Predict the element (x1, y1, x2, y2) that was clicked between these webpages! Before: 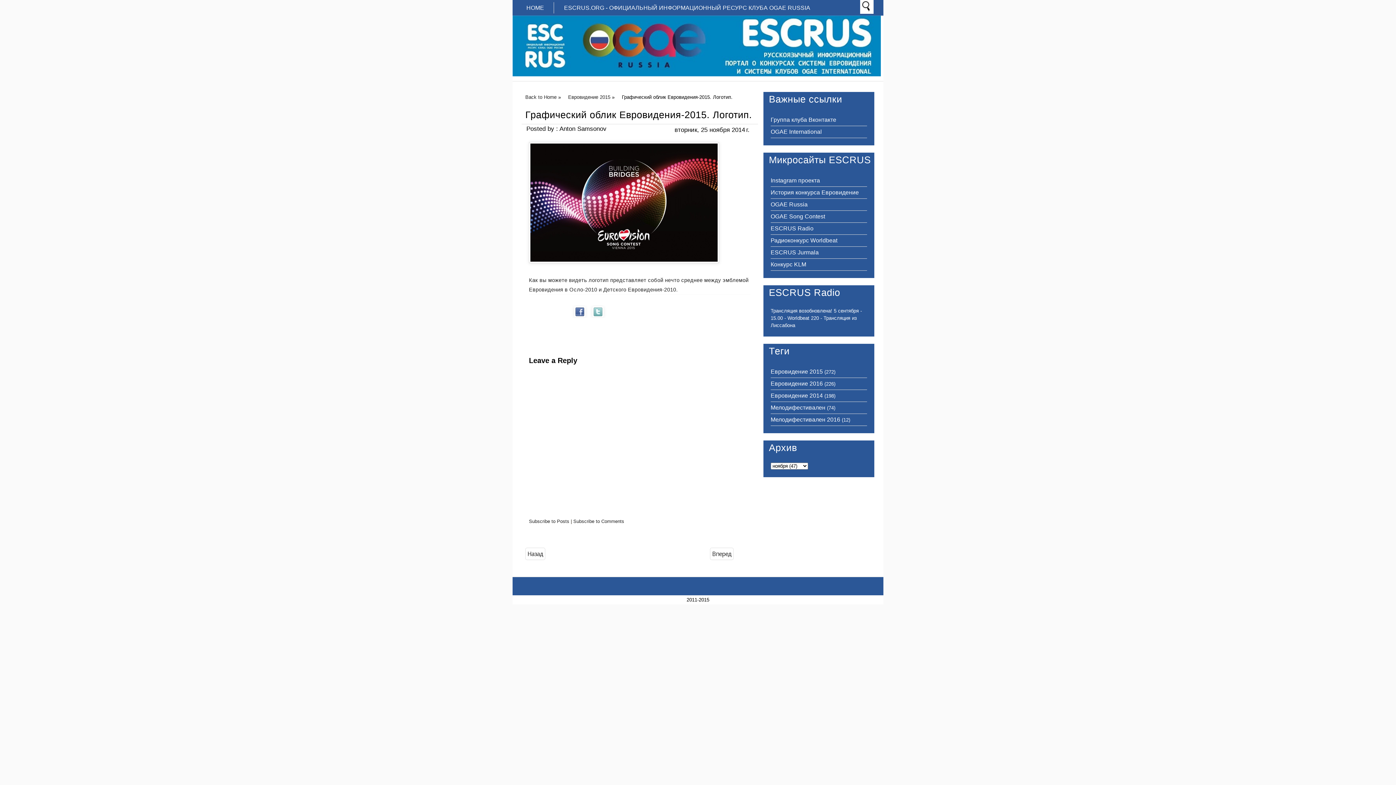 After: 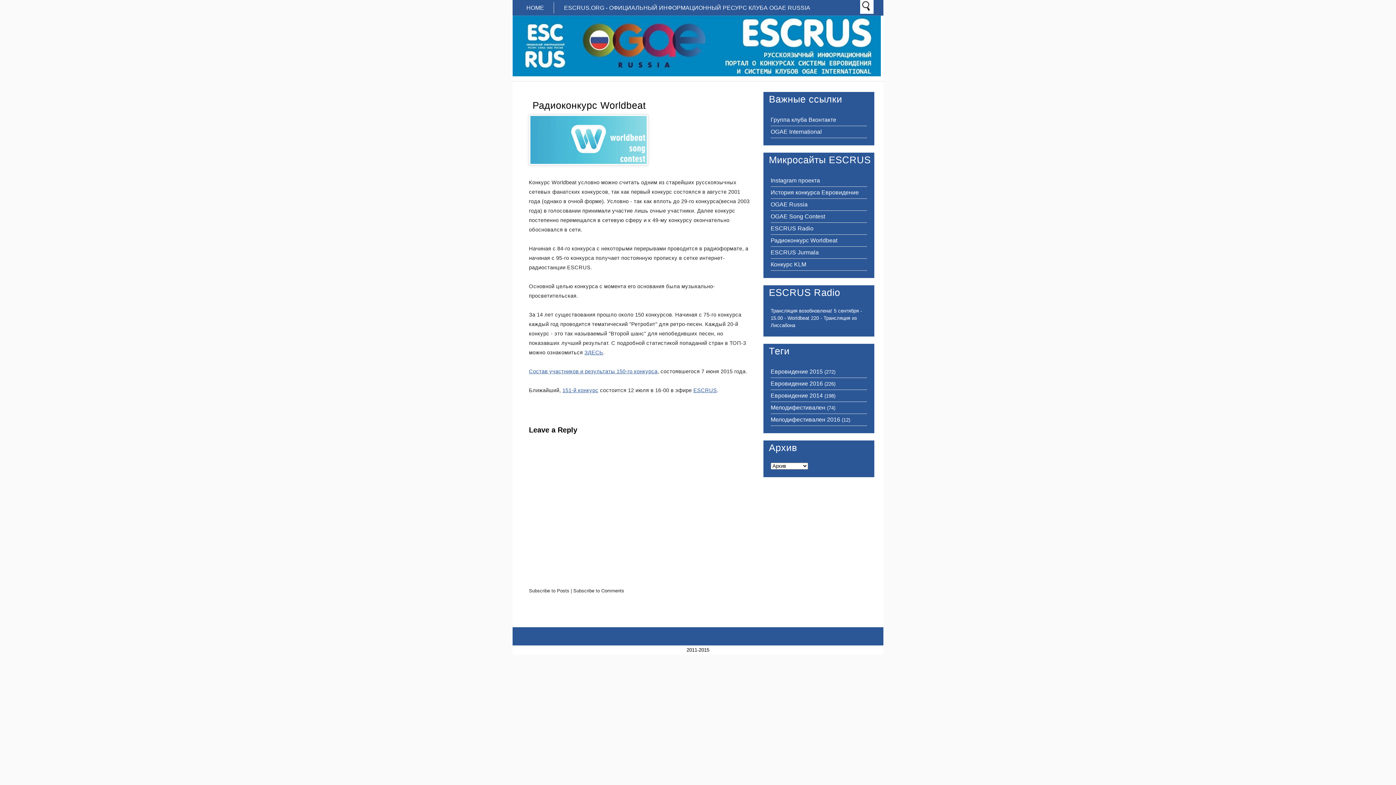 Action: label: Радиоконкурс Worldbeat bbox: (770, 237, 837, 243)